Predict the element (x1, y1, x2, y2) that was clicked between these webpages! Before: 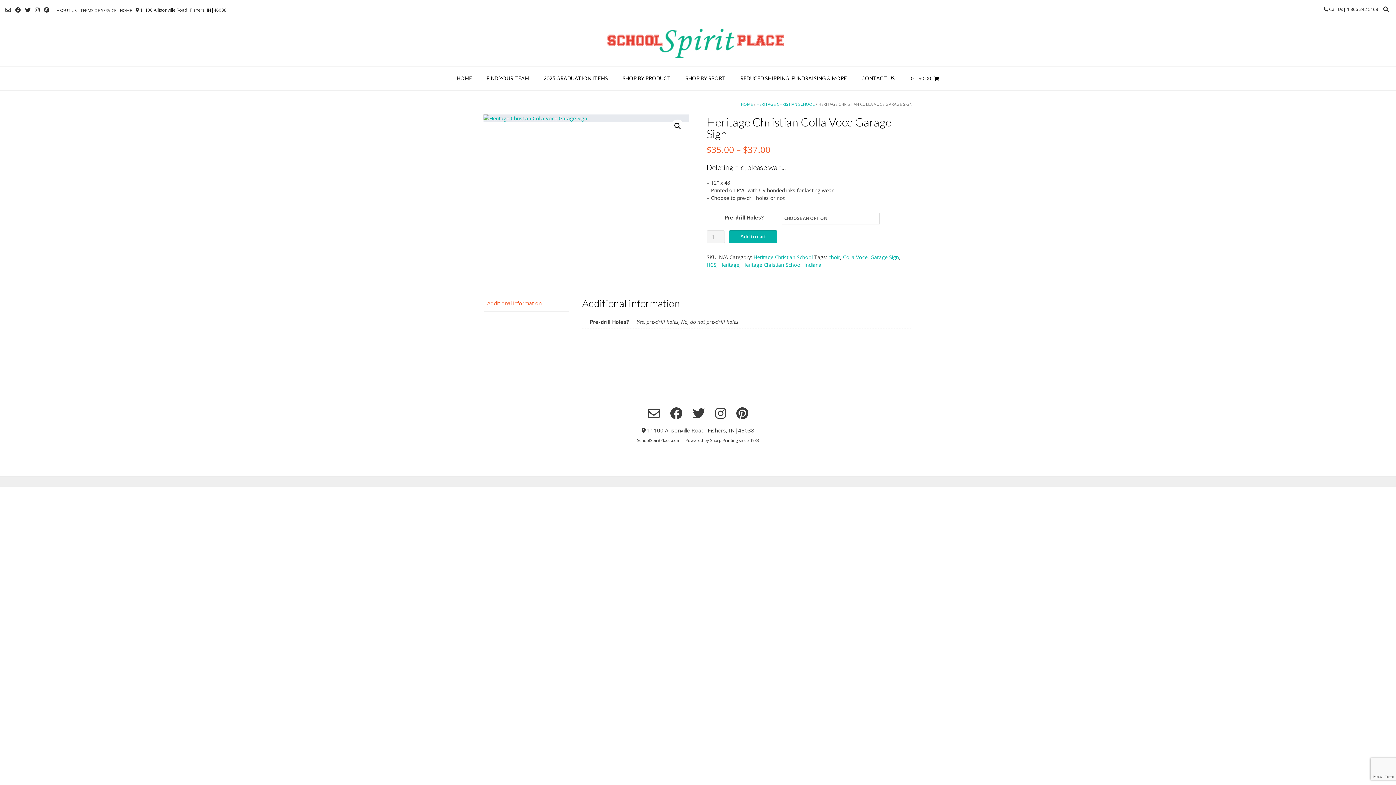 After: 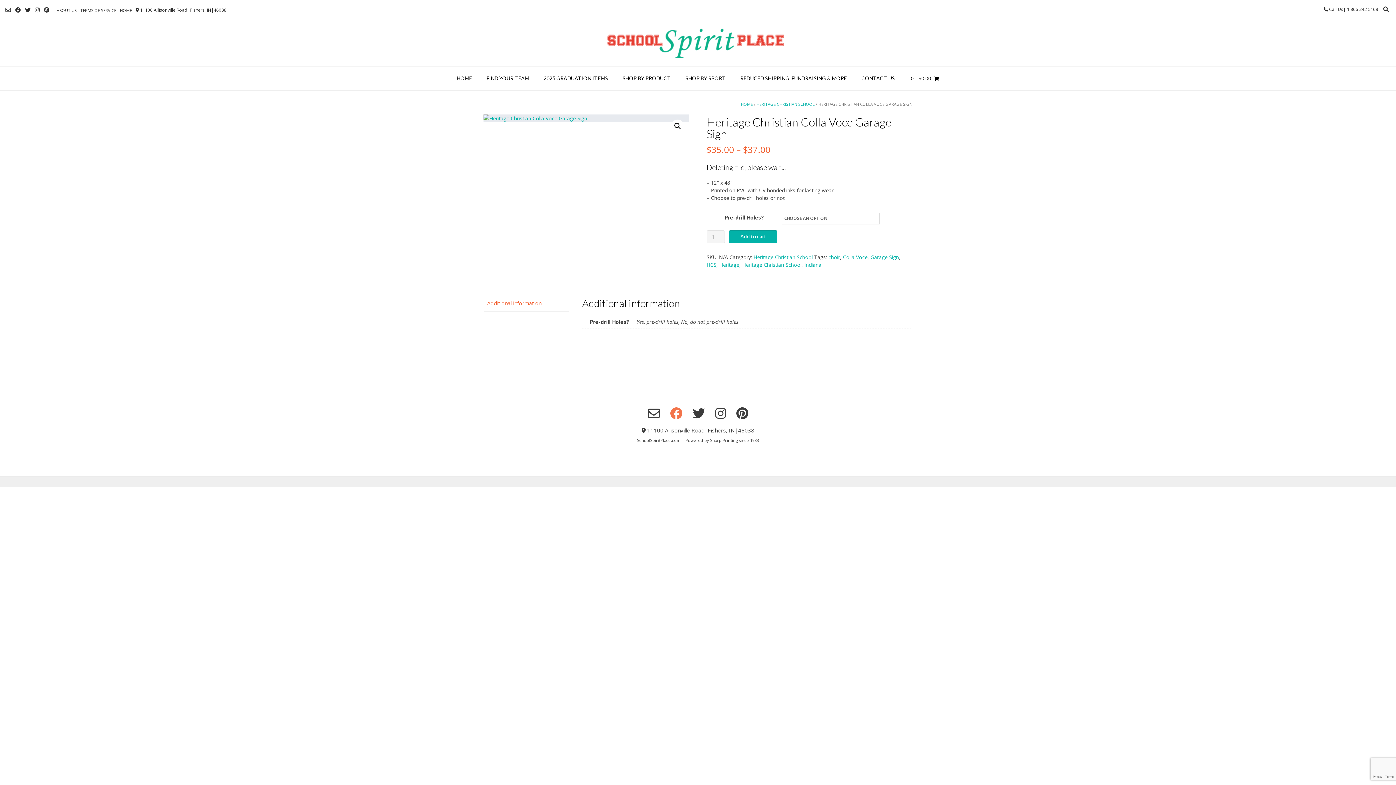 Action: bbox: (670, 407, 682, 419)